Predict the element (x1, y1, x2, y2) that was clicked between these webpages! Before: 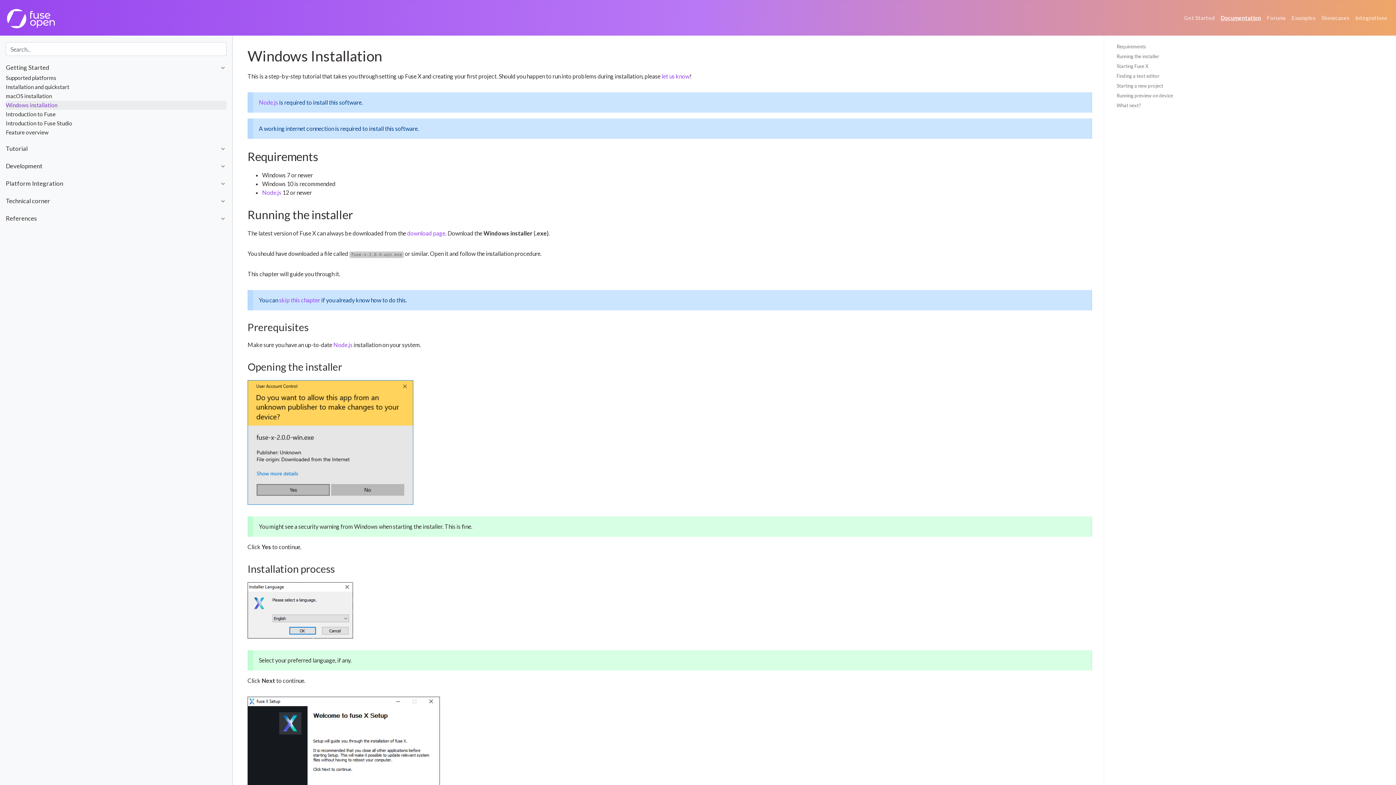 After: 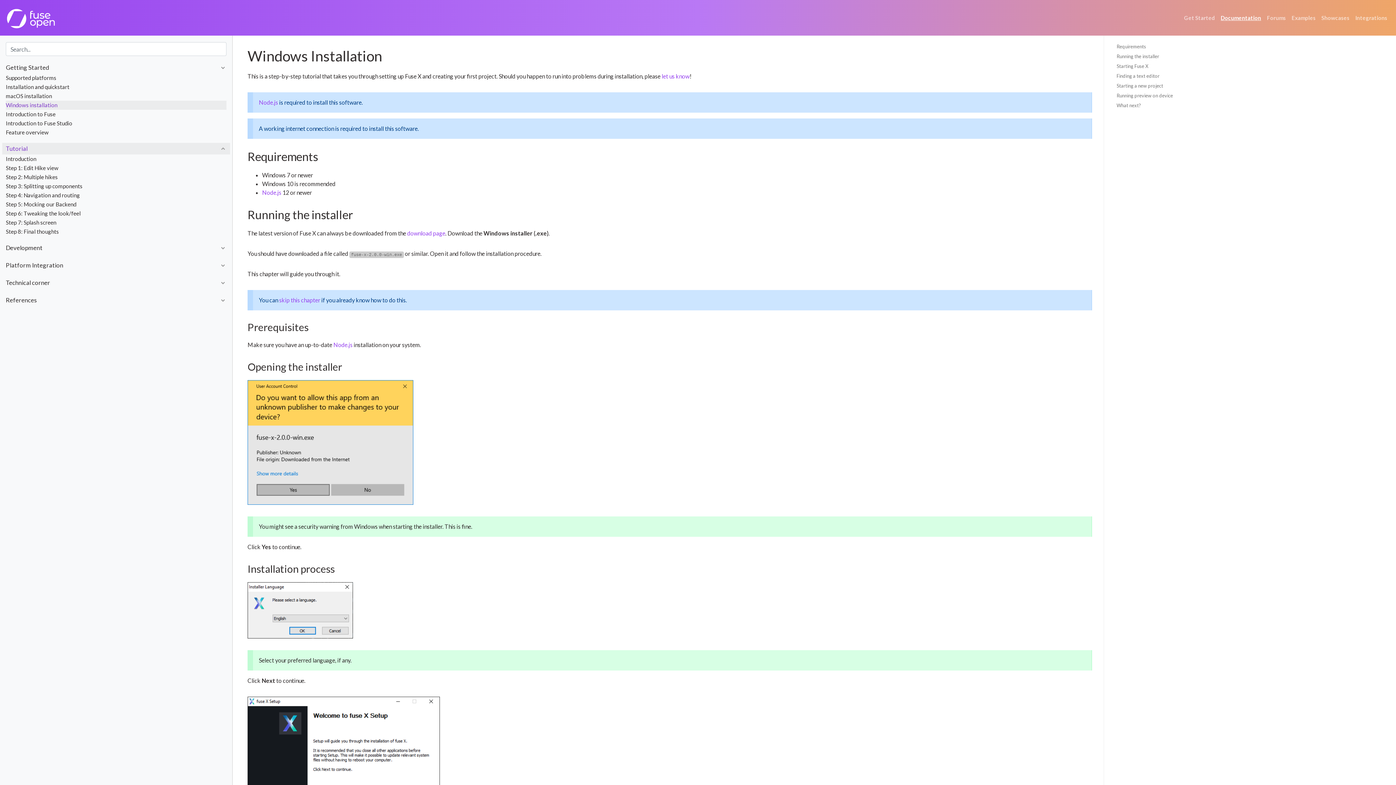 Action: bbox: (2, 142, 230, 154) label: Tutorial